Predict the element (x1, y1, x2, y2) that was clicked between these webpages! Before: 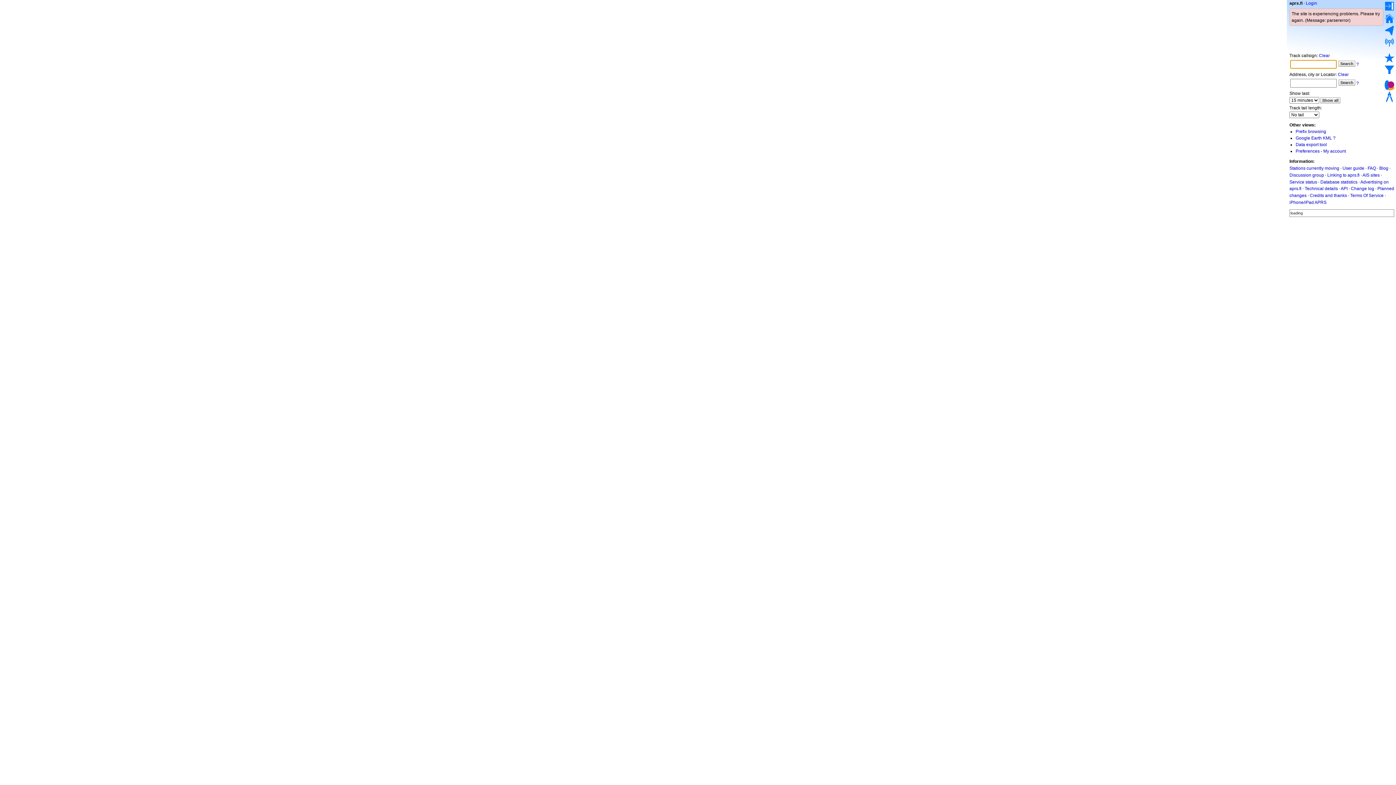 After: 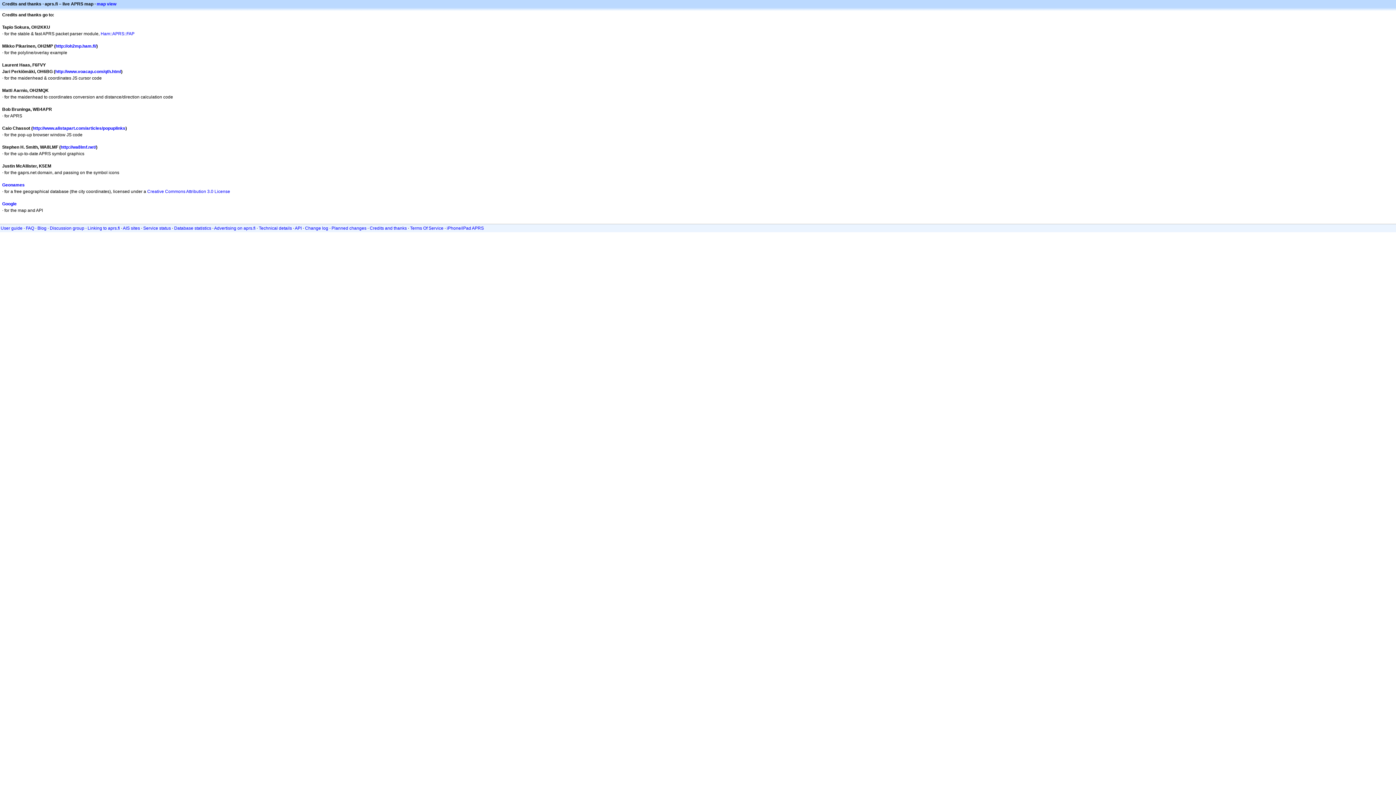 Action: label: Credits and thanks bbox: (1310, 193, 1347, 198)